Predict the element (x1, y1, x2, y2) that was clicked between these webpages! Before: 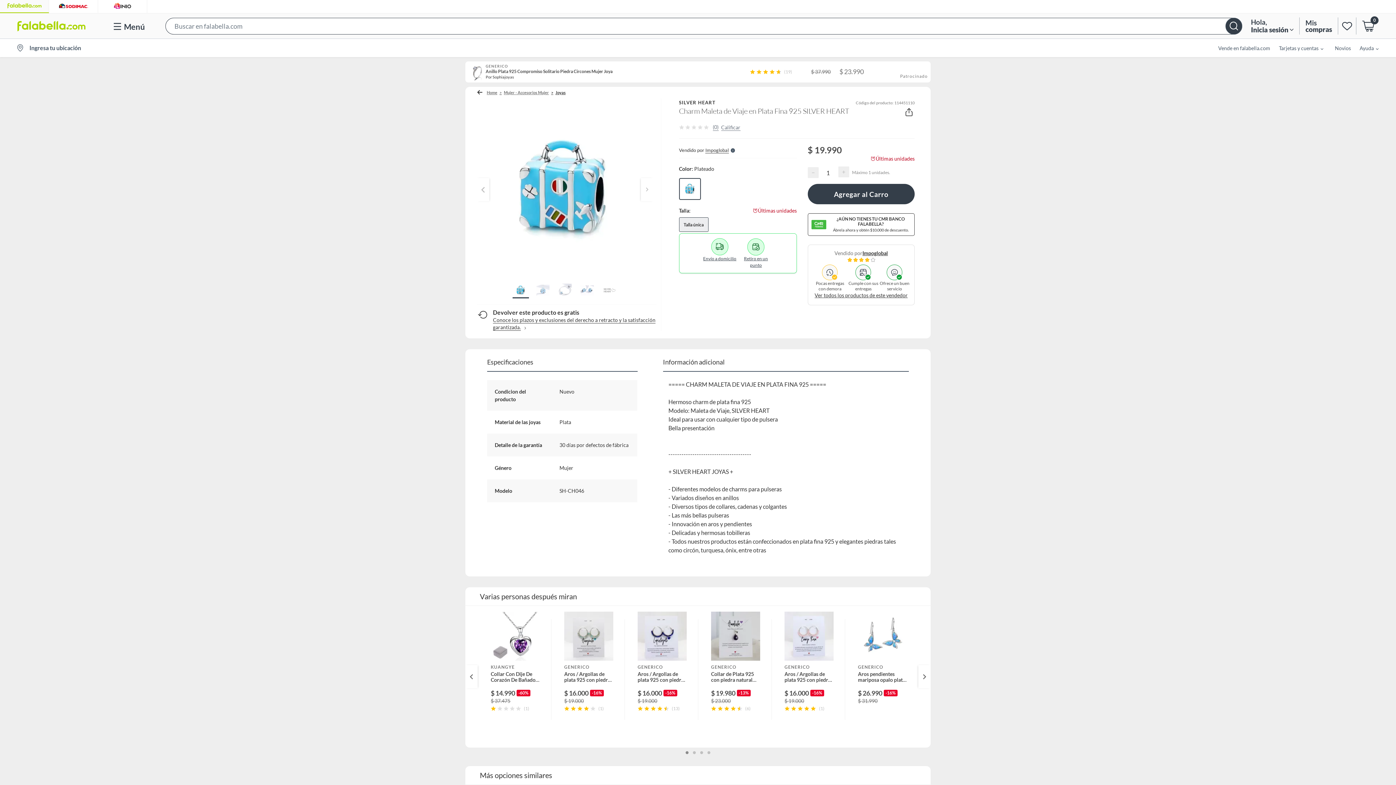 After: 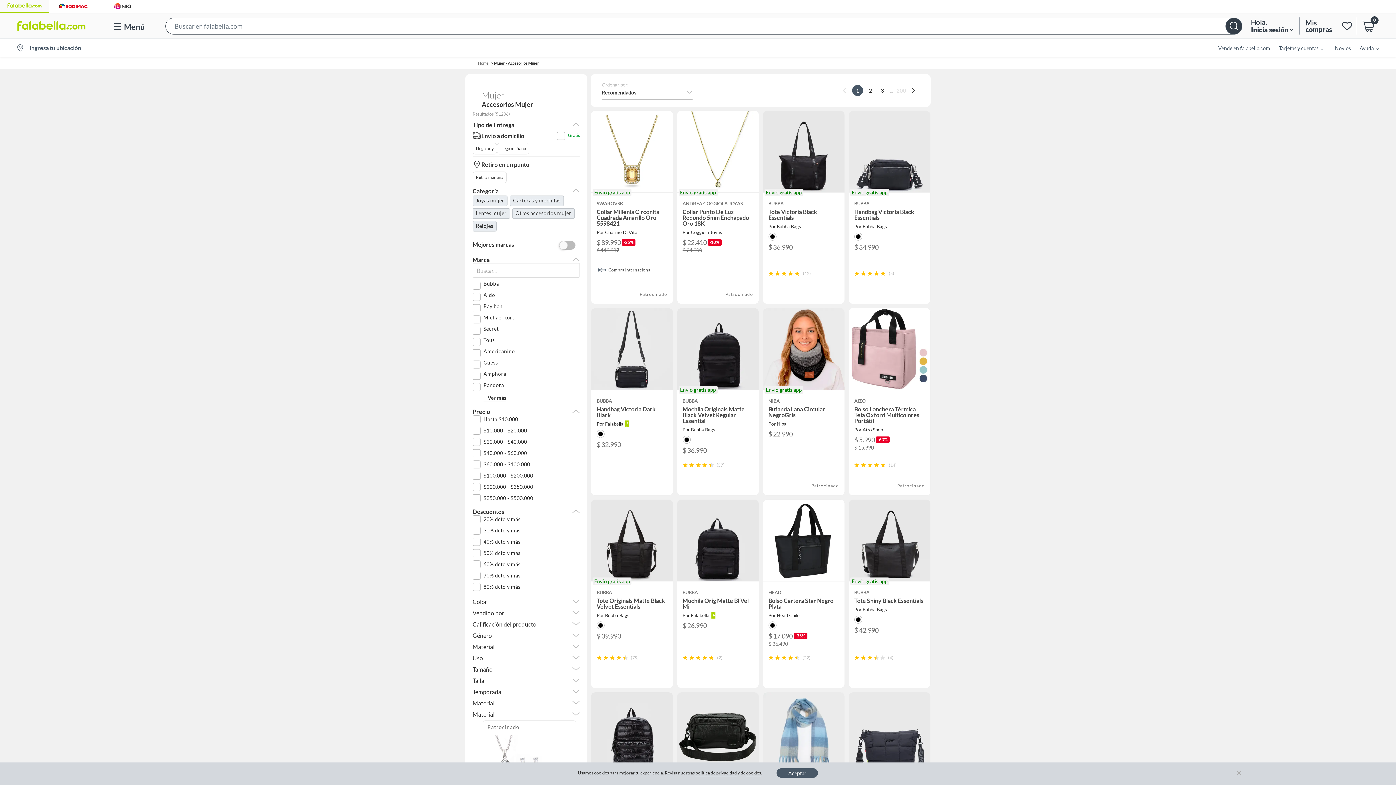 Action: bbox: (477, 88, 482, 97)